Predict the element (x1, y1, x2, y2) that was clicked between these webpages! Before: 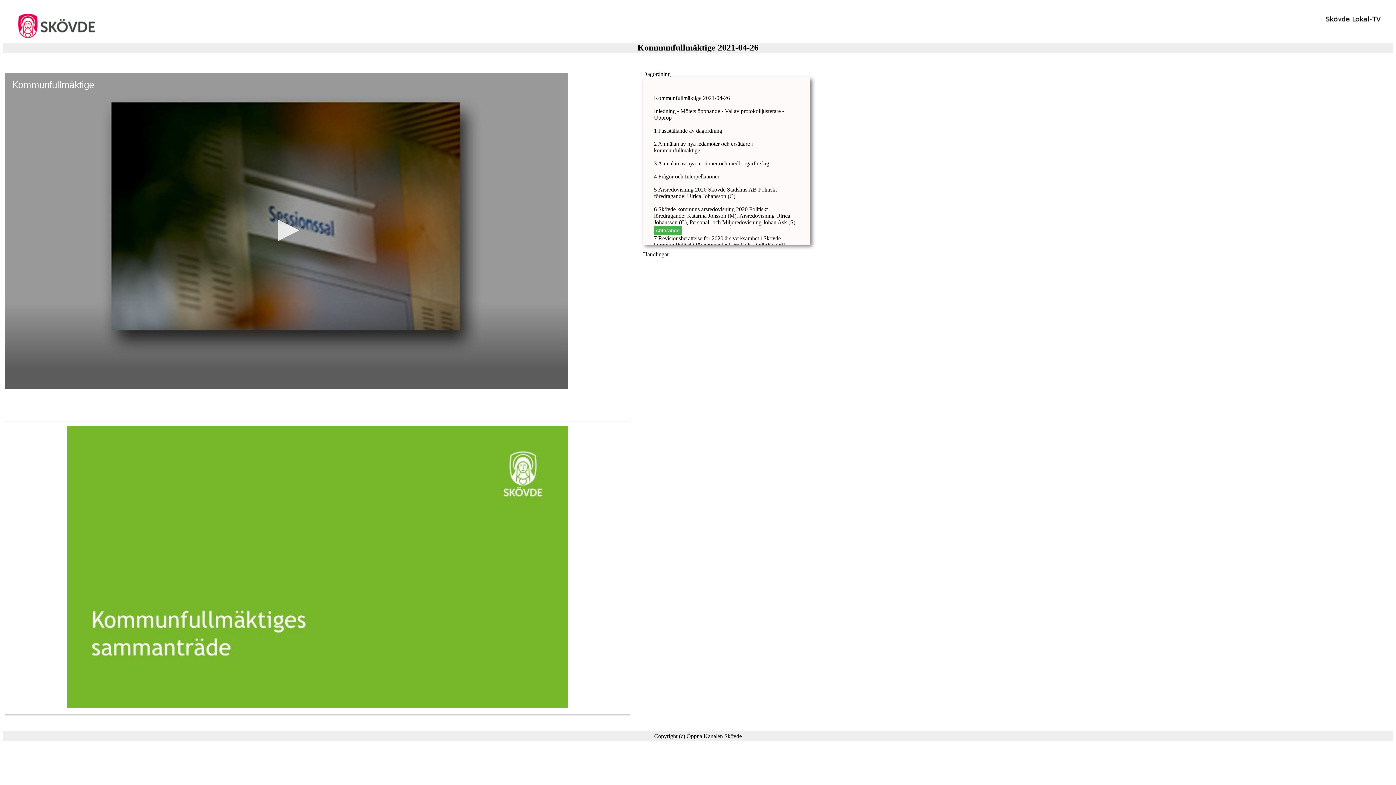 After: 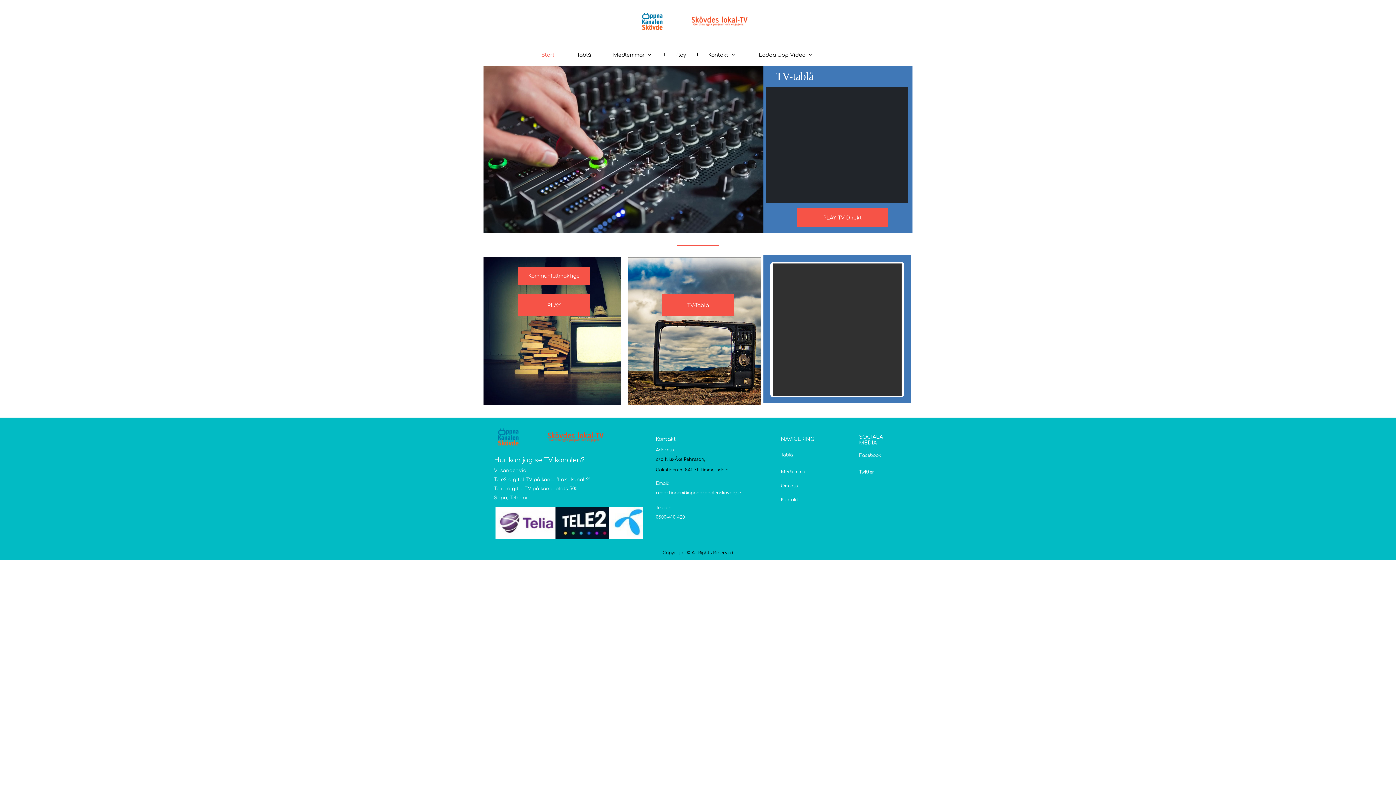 Action: bbox: (1323, 17, 1382, 24)